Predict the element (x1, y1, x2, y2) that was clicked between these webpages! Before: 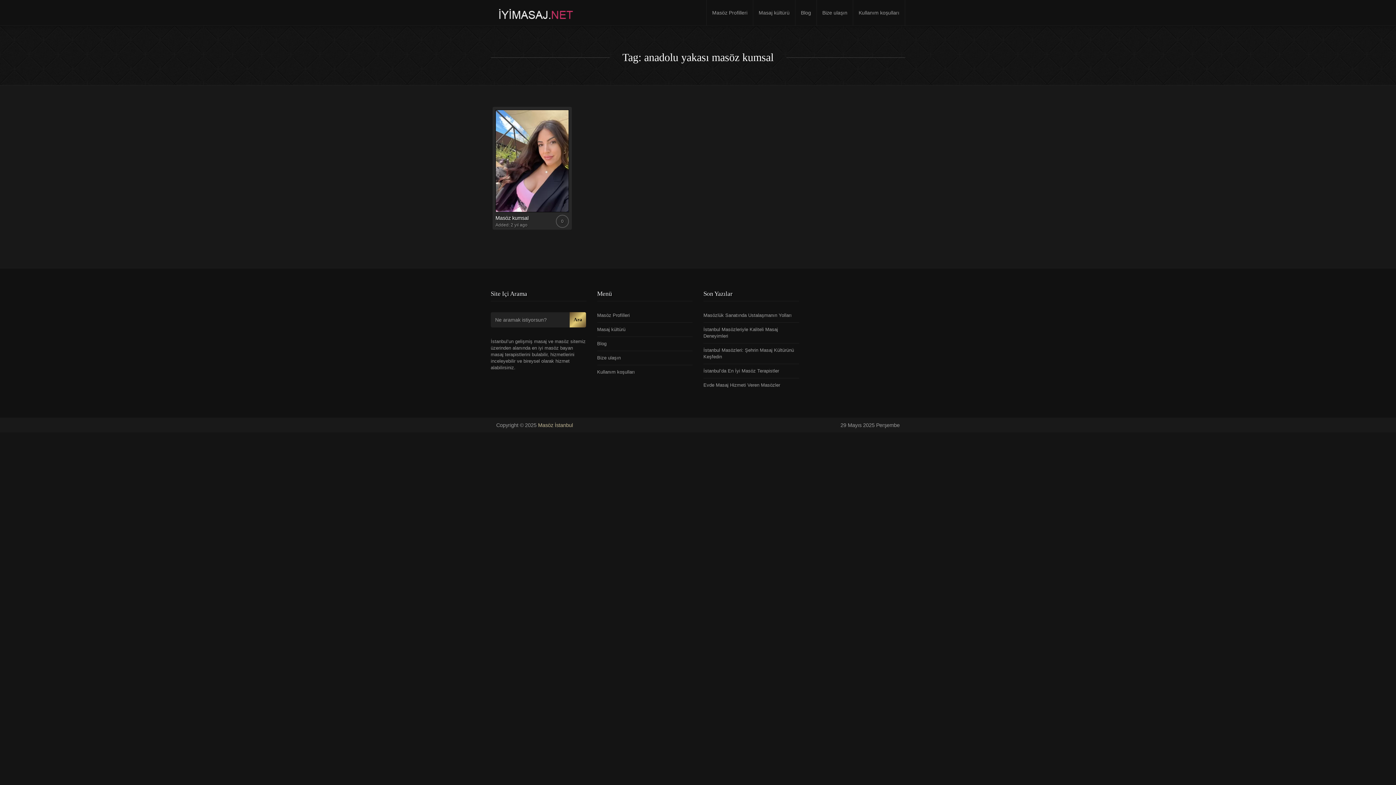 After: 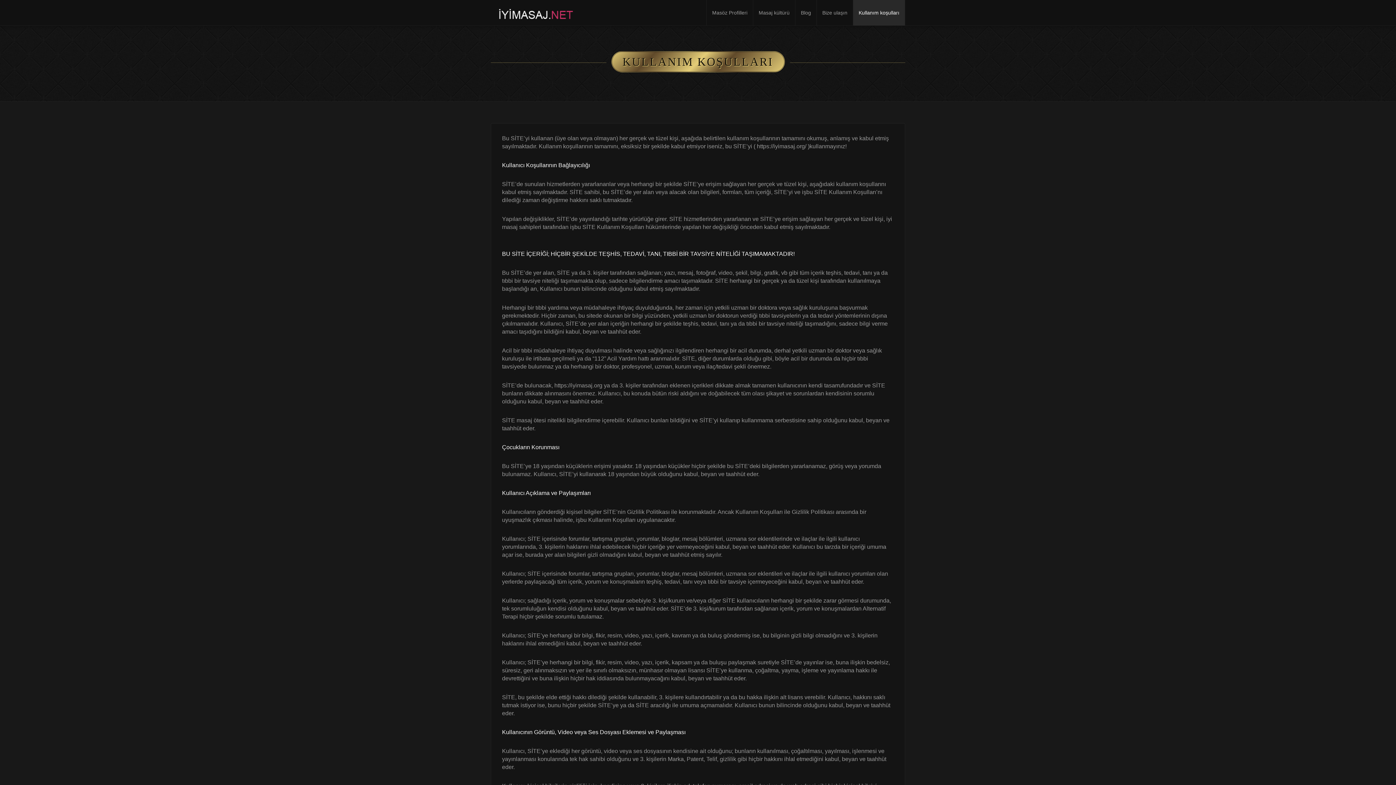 Action: label: Kullanım koşulları bbox: (597, 369, 635, 374)